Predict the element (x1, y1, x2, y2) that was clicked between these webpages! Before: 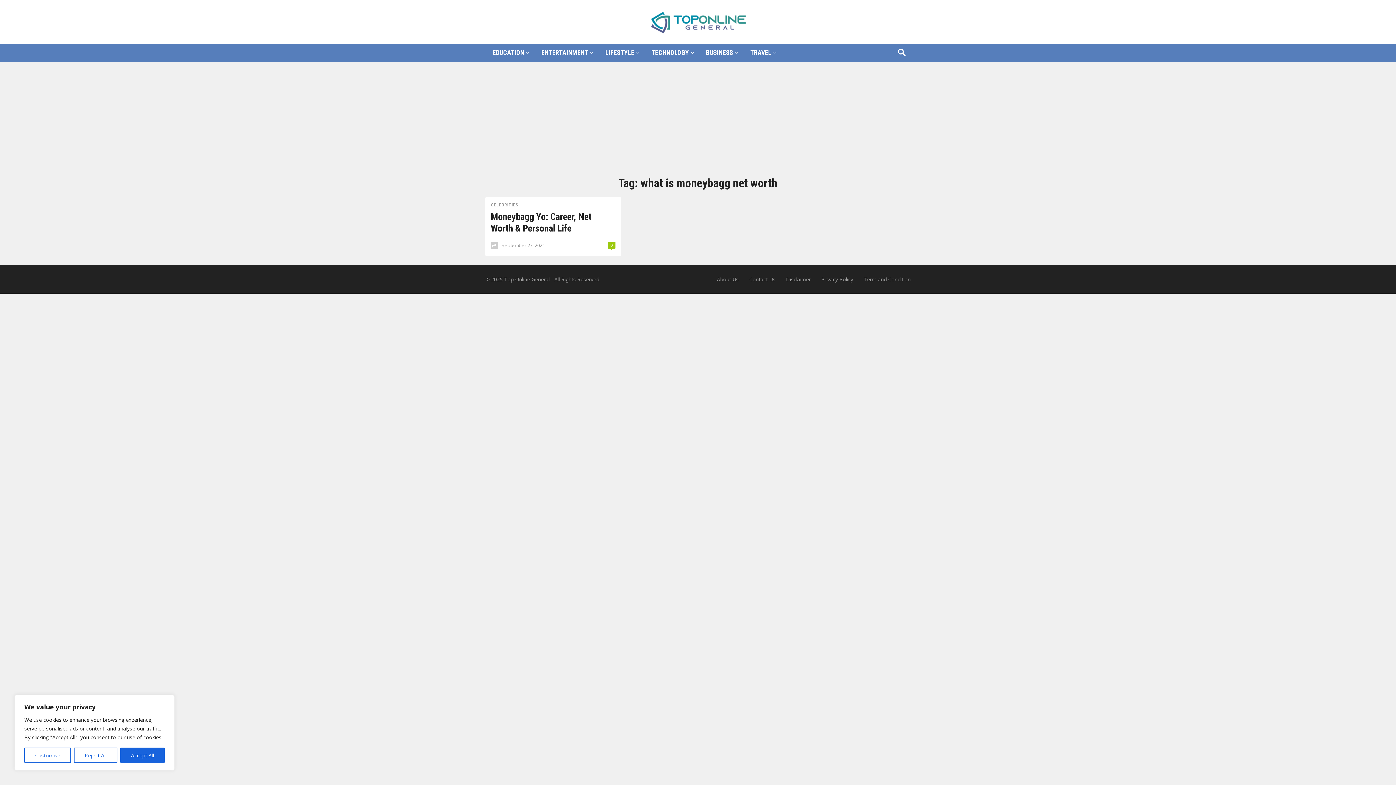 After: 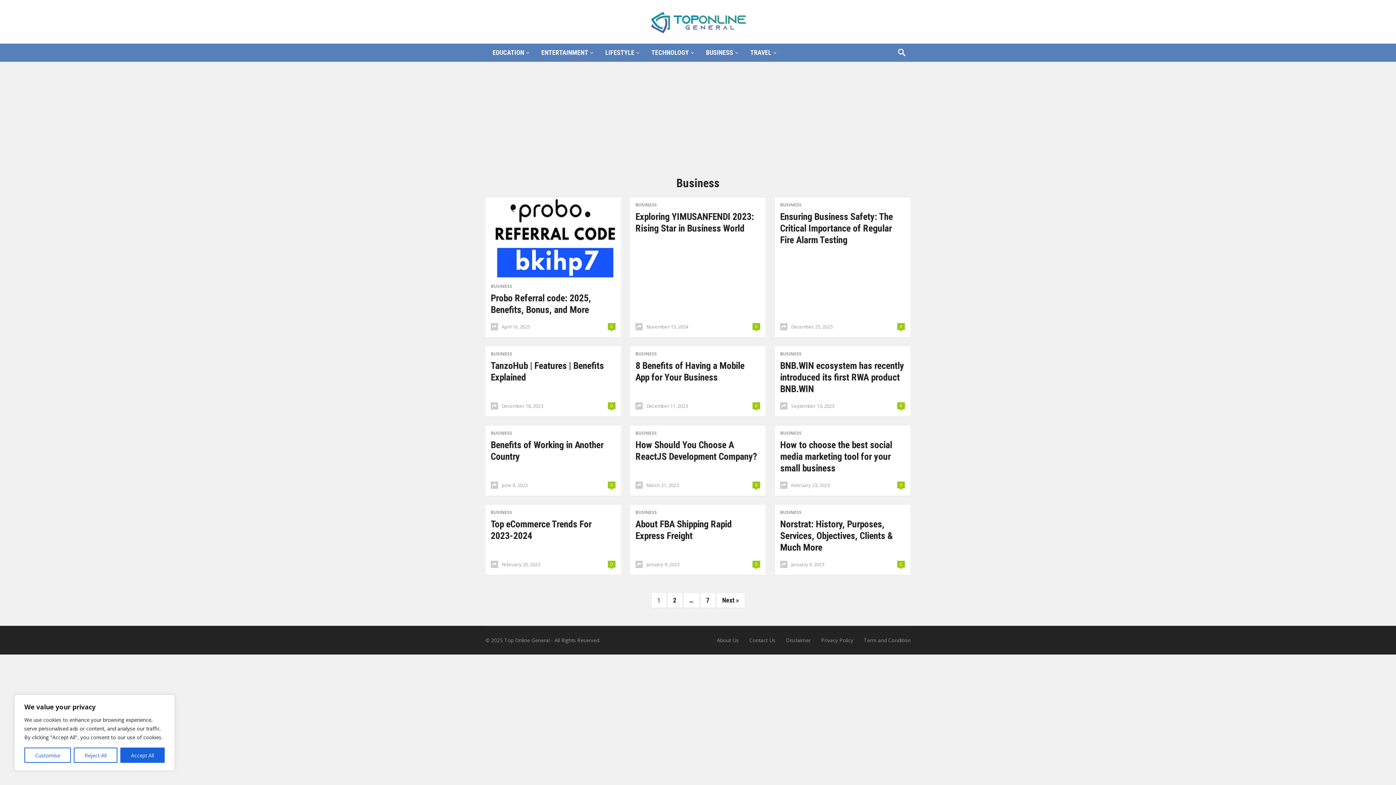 Action: bbox: (698, 43, 743, 61) label: BUSINESS